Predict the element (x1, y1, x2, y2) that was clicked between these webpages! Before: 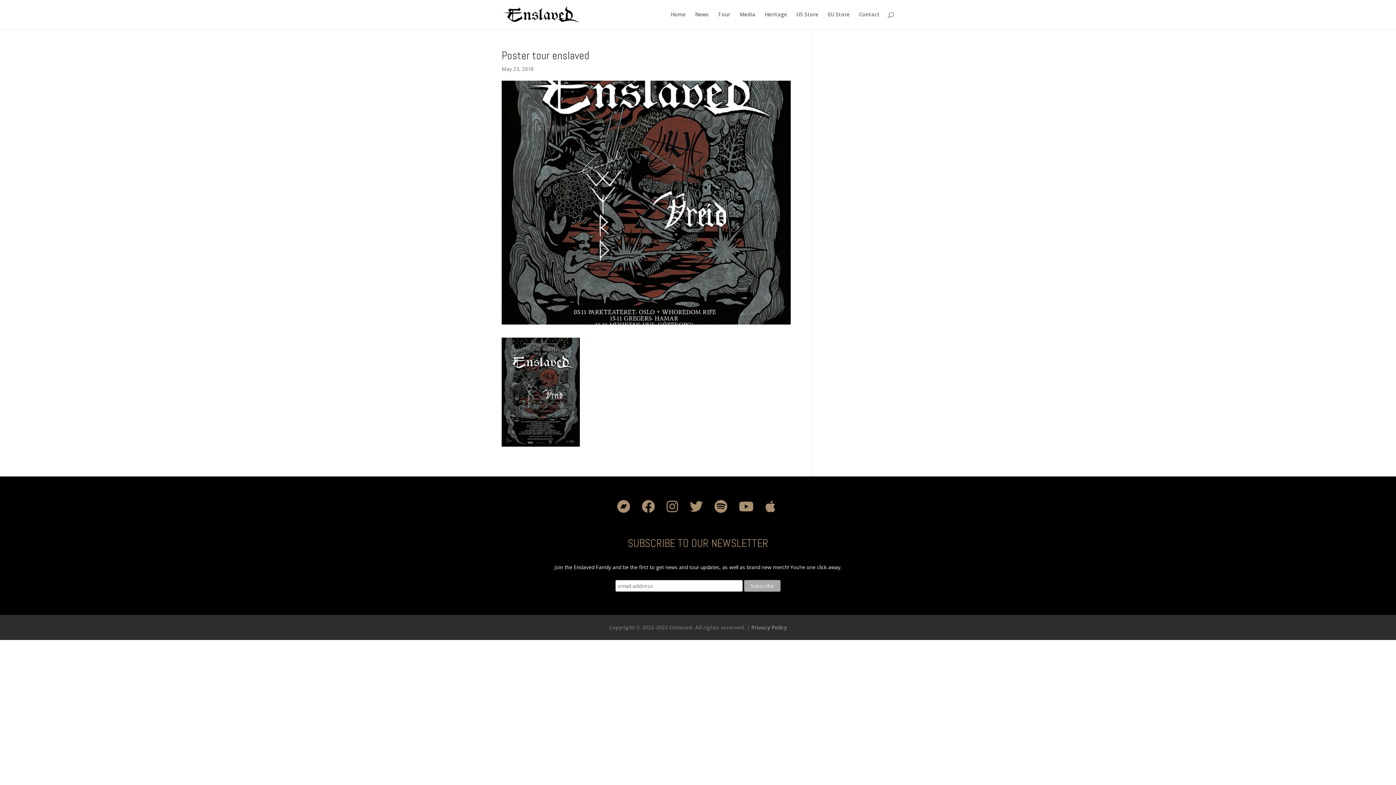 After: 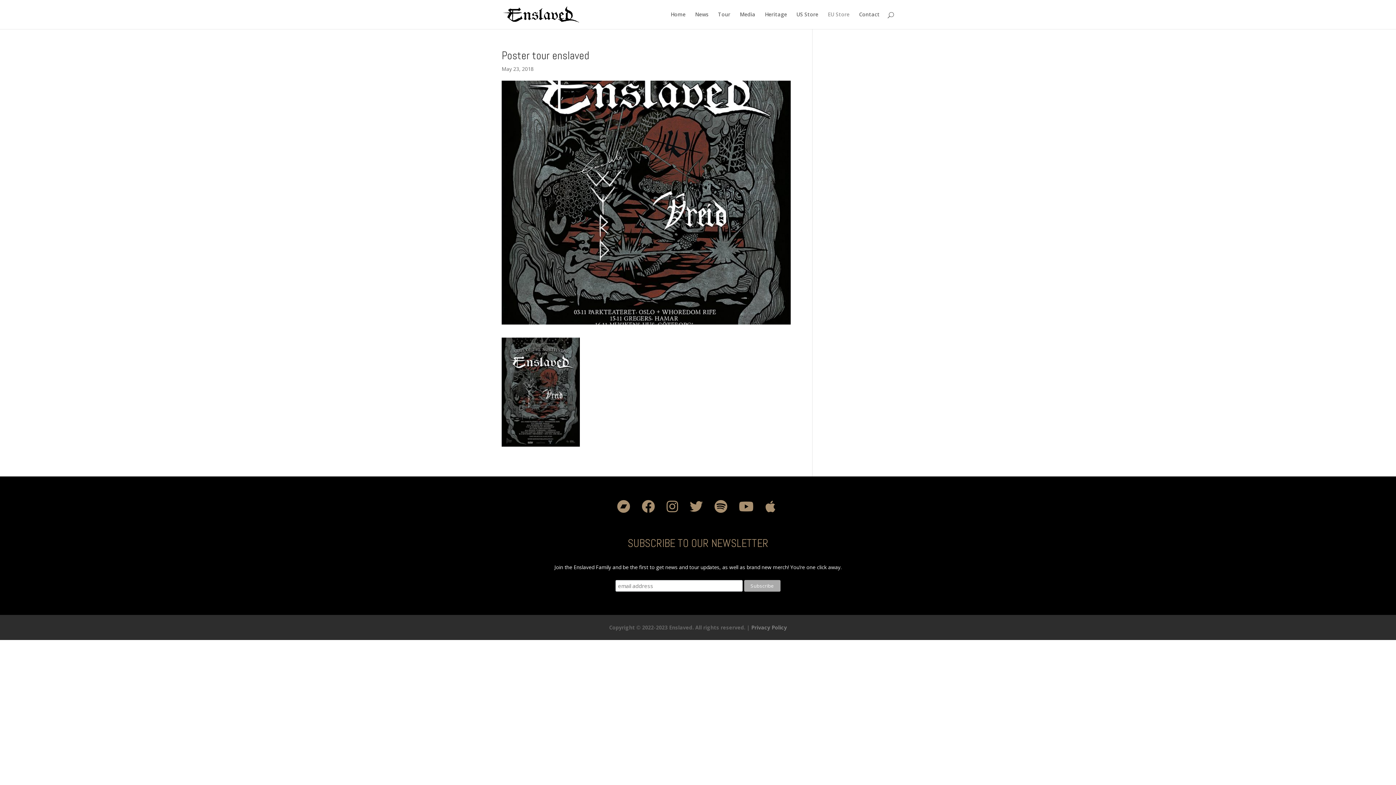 Action: label: EU Store bbox: (828, 12, 849, 29)